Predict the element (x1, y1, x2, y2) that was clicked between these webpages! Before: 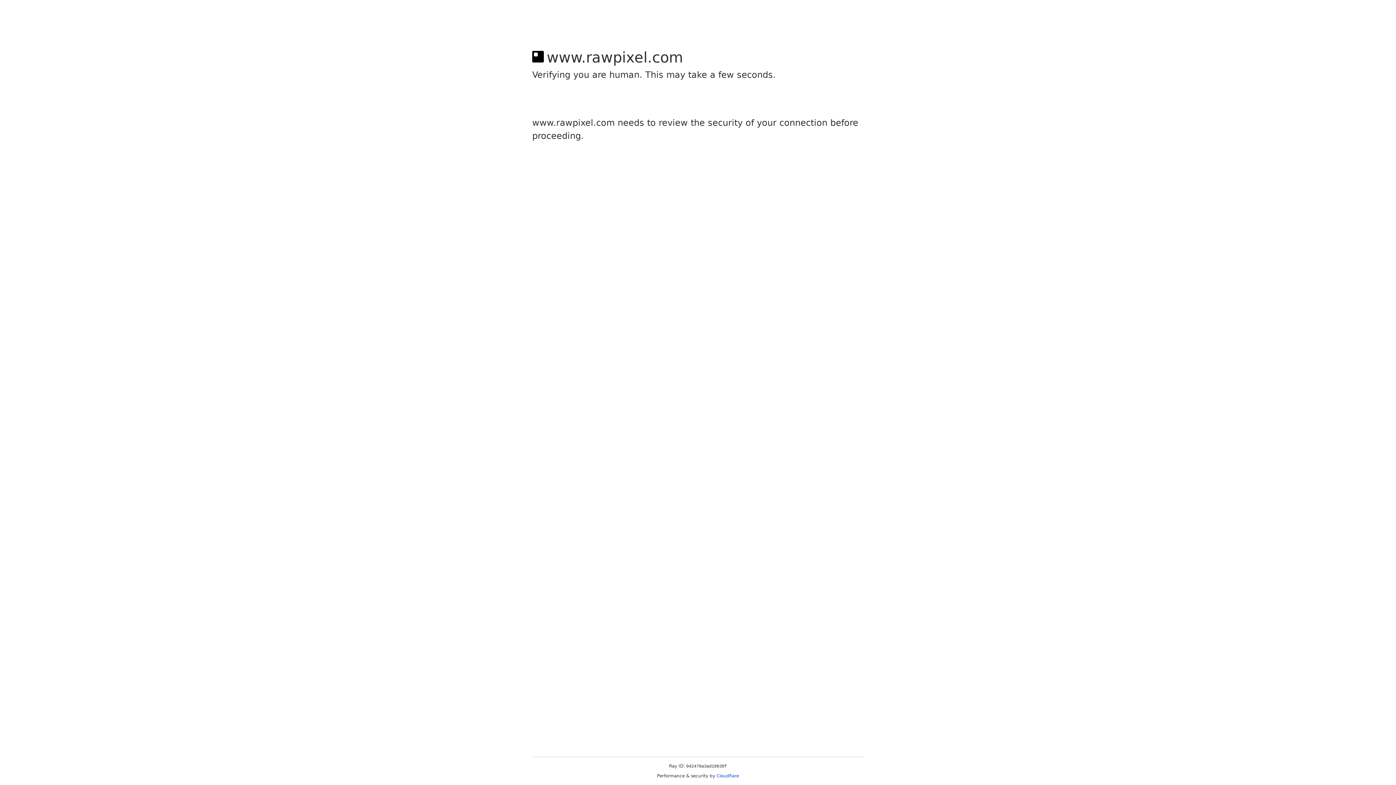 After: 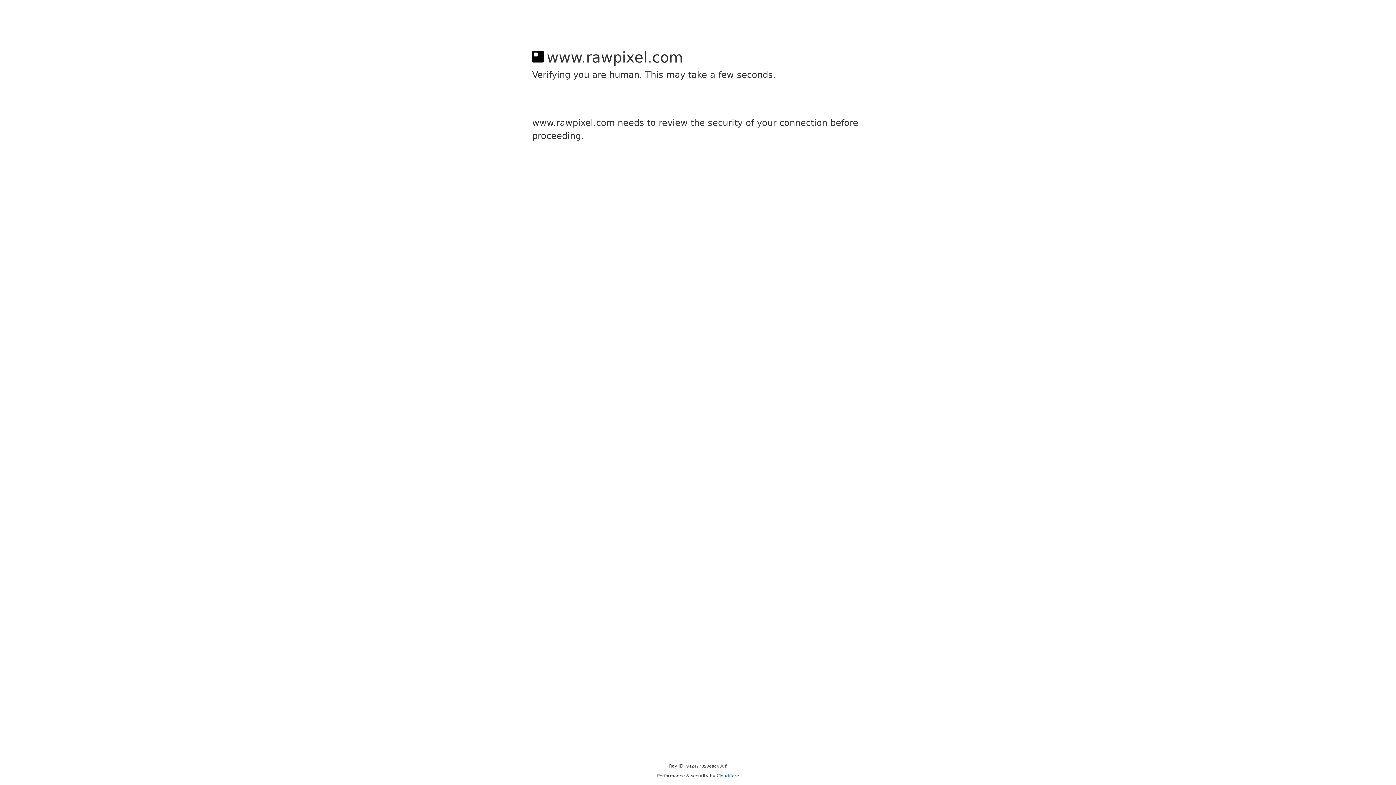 Action: label: Cloudflare bbox: (716, 773, 739, 778)